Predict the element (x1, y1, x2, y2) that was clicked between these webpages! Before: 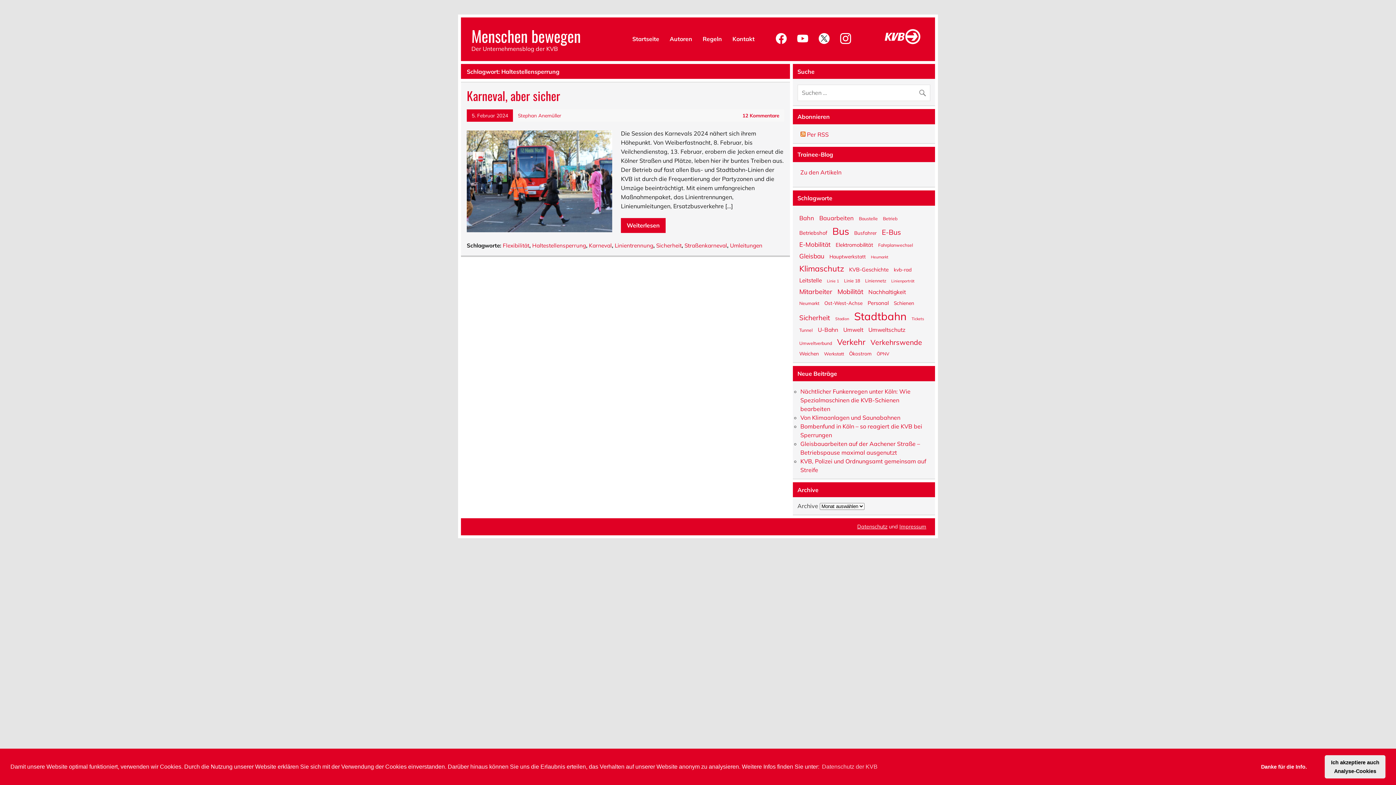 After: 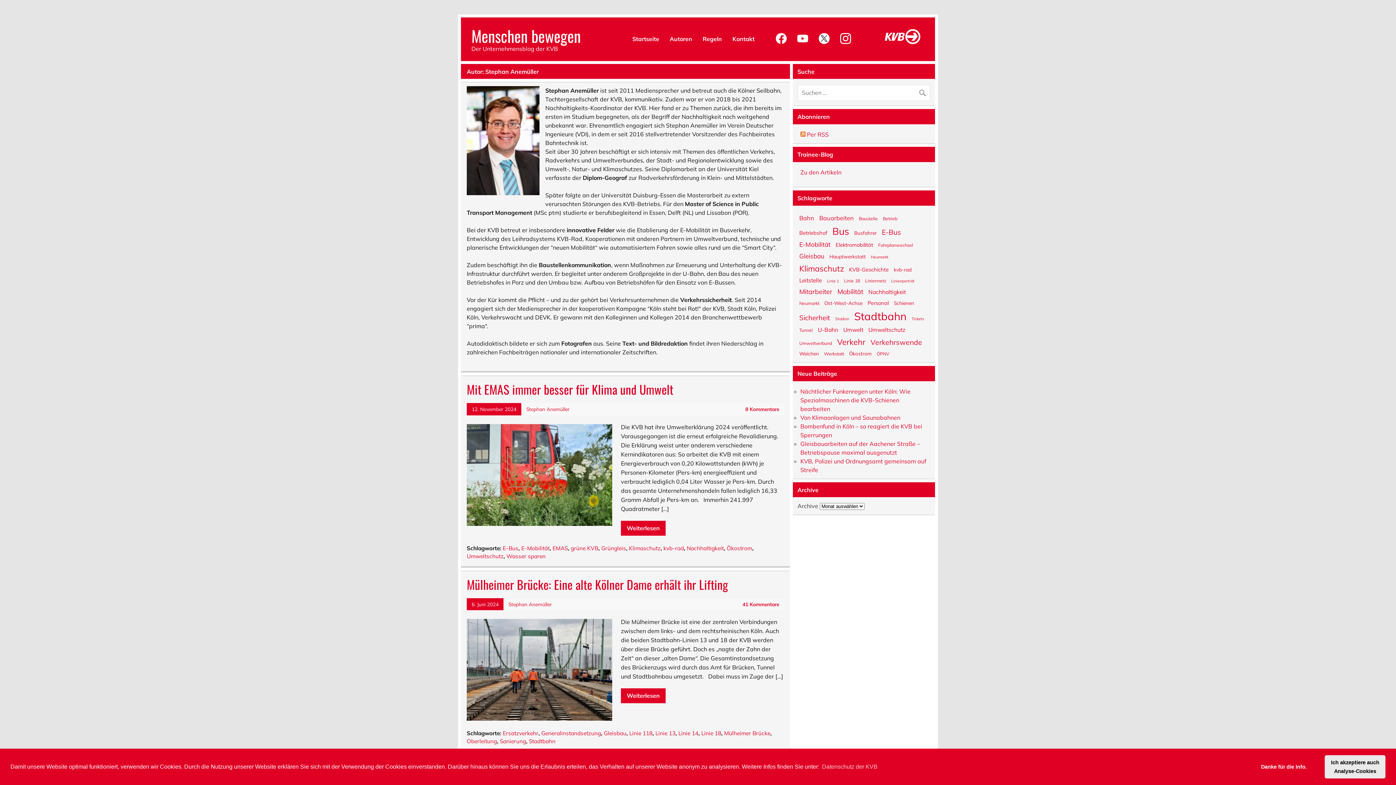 Action: label: Stephan Anemüller bbox: (518, 112, 561, 118)